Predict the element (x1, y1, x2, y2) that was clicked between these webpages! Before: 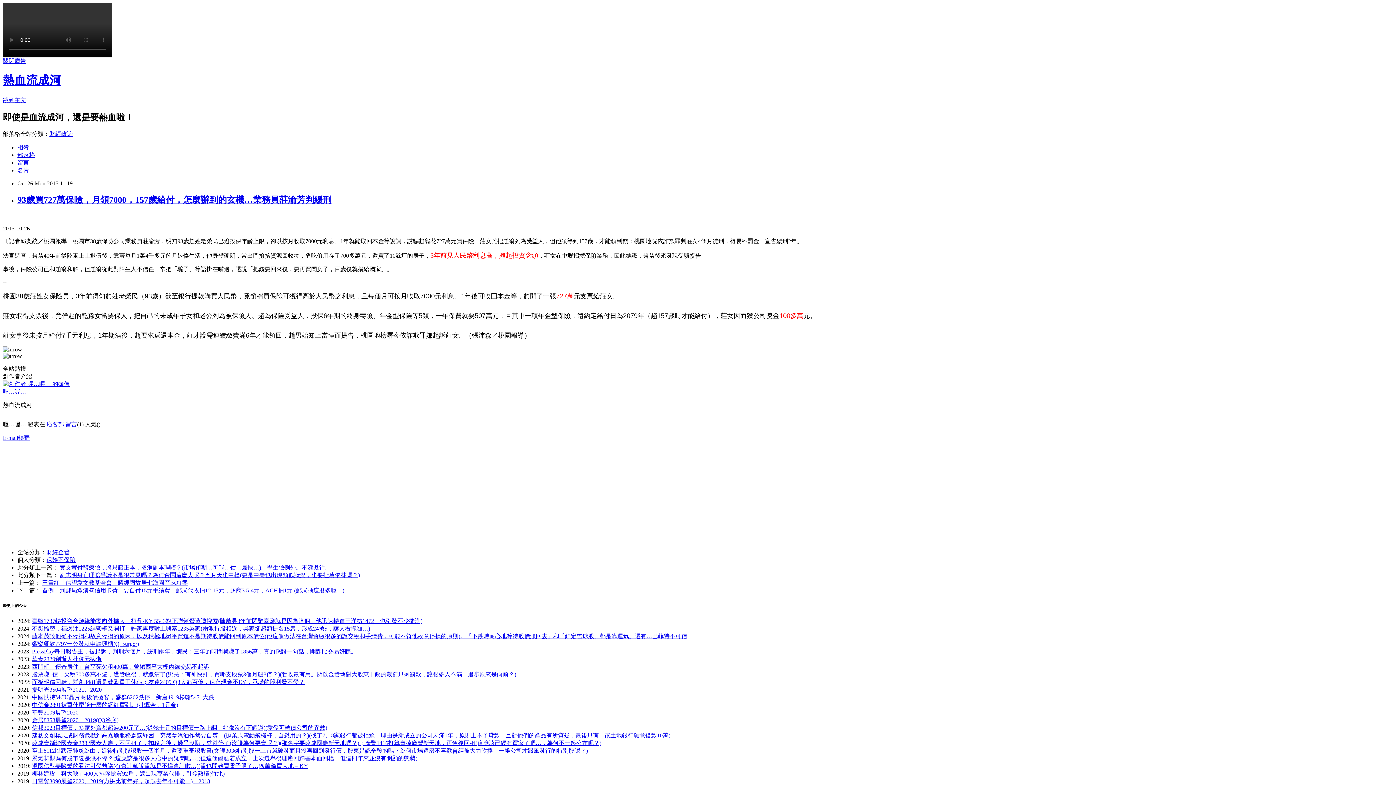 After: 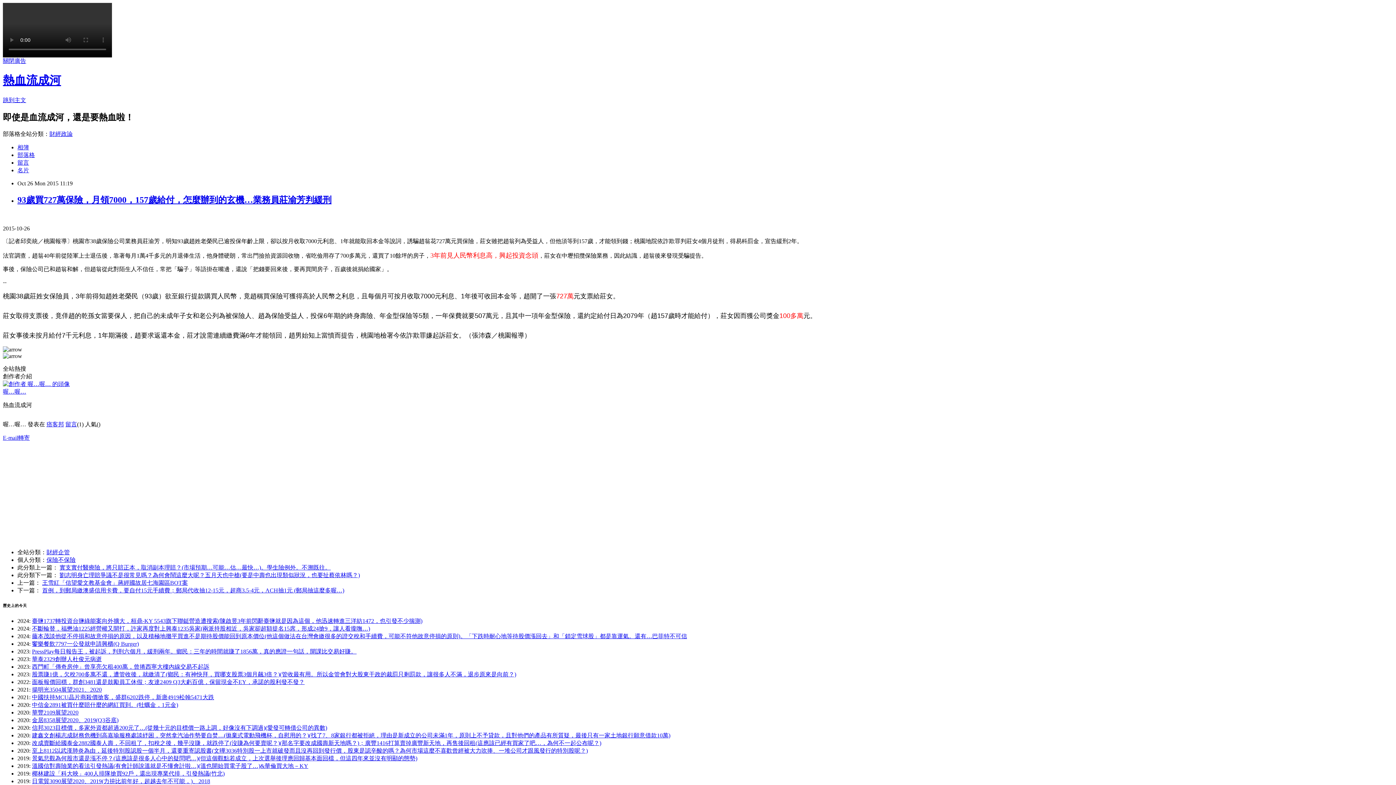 Action: label: 93歲買727萬保險，月領7000，157歲給付，怎麼辦到的玄機…業務員莊渝芳判緩刑 bbox: (17, 195, 331, 204)